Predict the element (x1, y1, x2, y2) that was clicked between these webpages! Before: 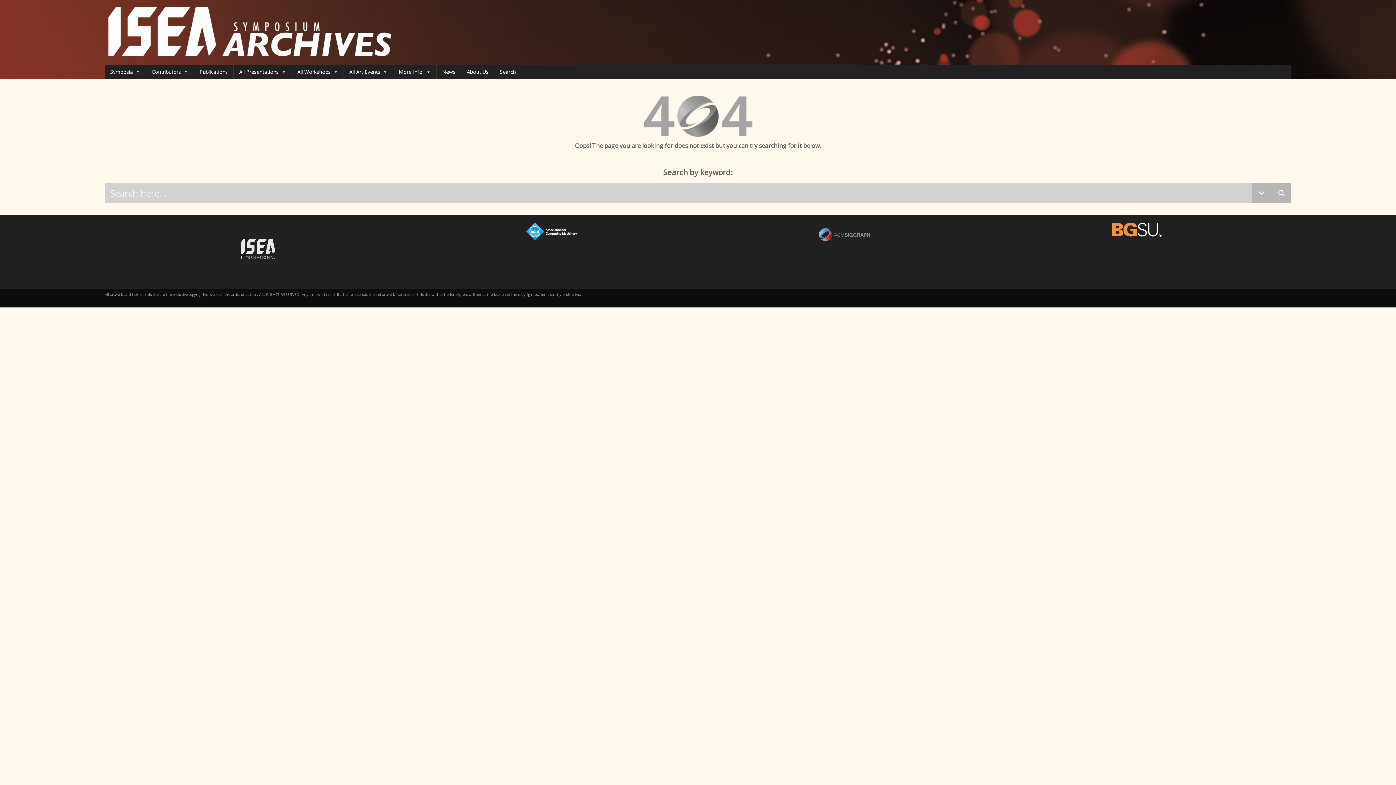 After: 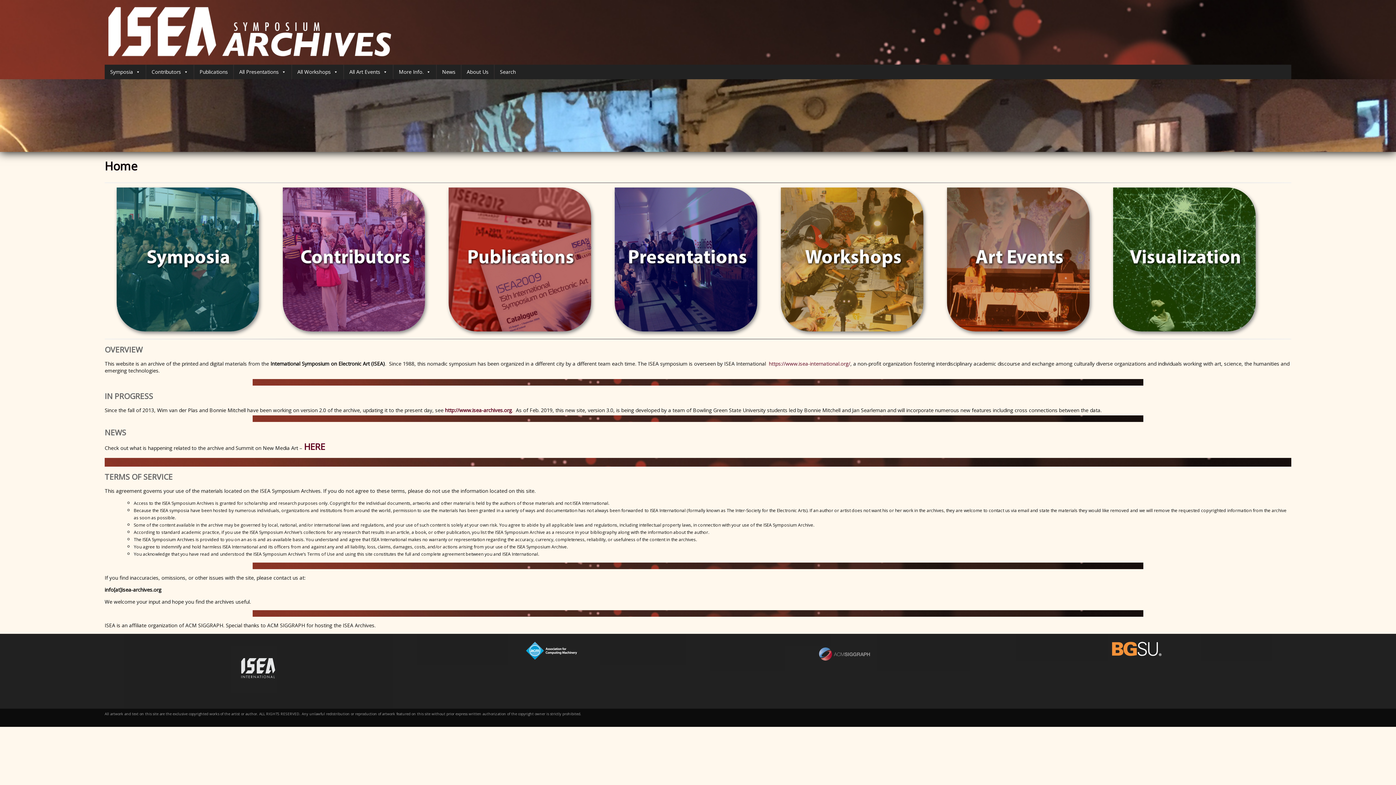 Action: bbox: (104, 57, 395, 64)